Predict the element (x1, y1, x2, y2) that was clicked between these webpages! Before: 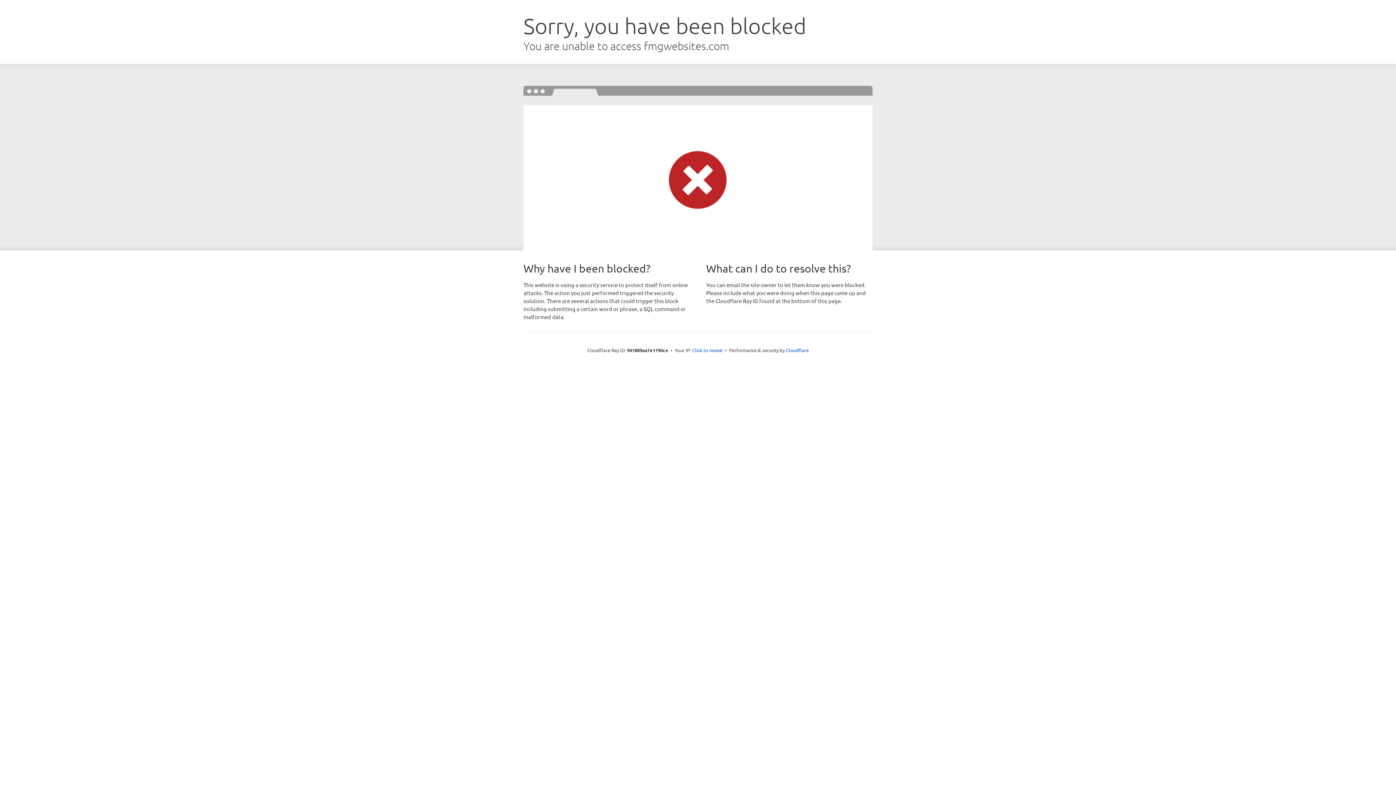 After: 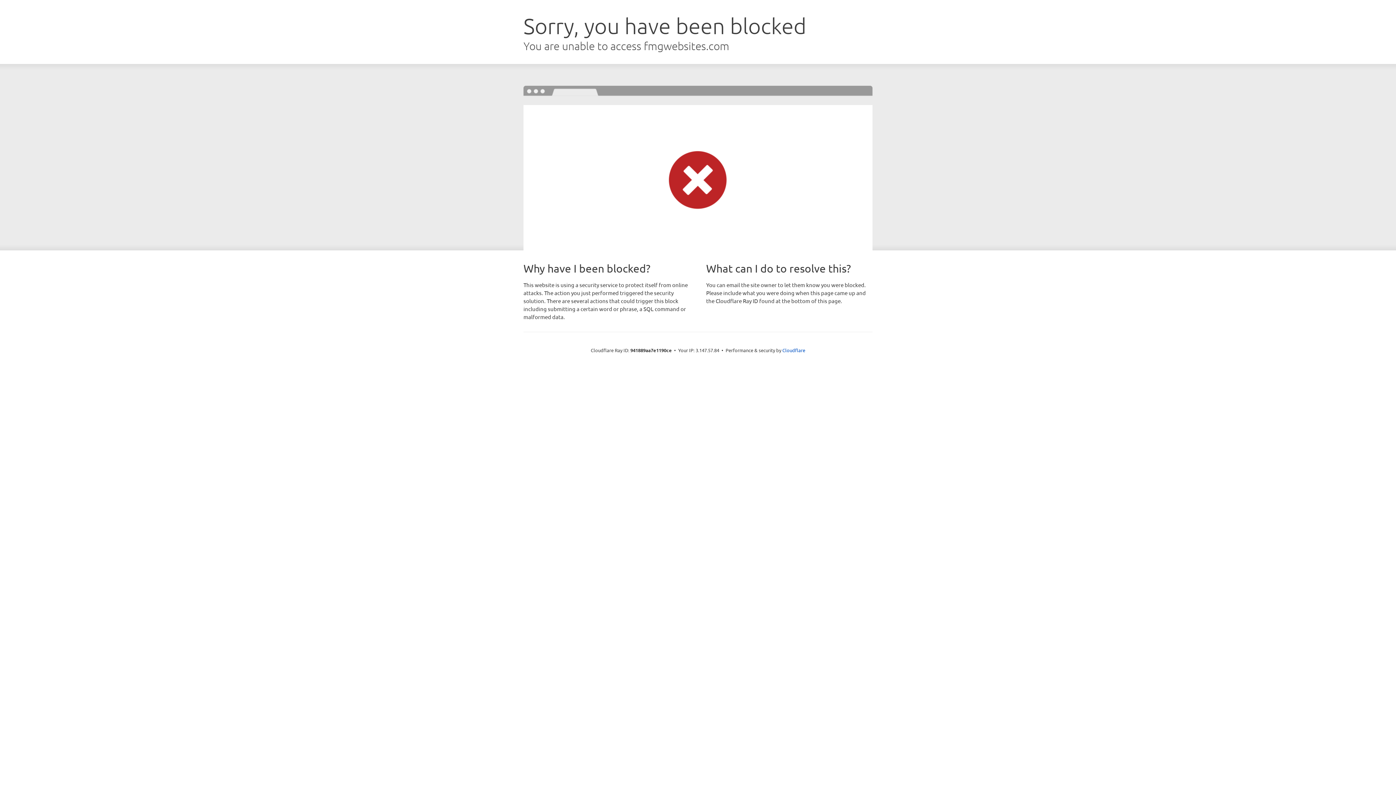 Action: bbox: (692, 346, 722, 353) label: Click to reveal